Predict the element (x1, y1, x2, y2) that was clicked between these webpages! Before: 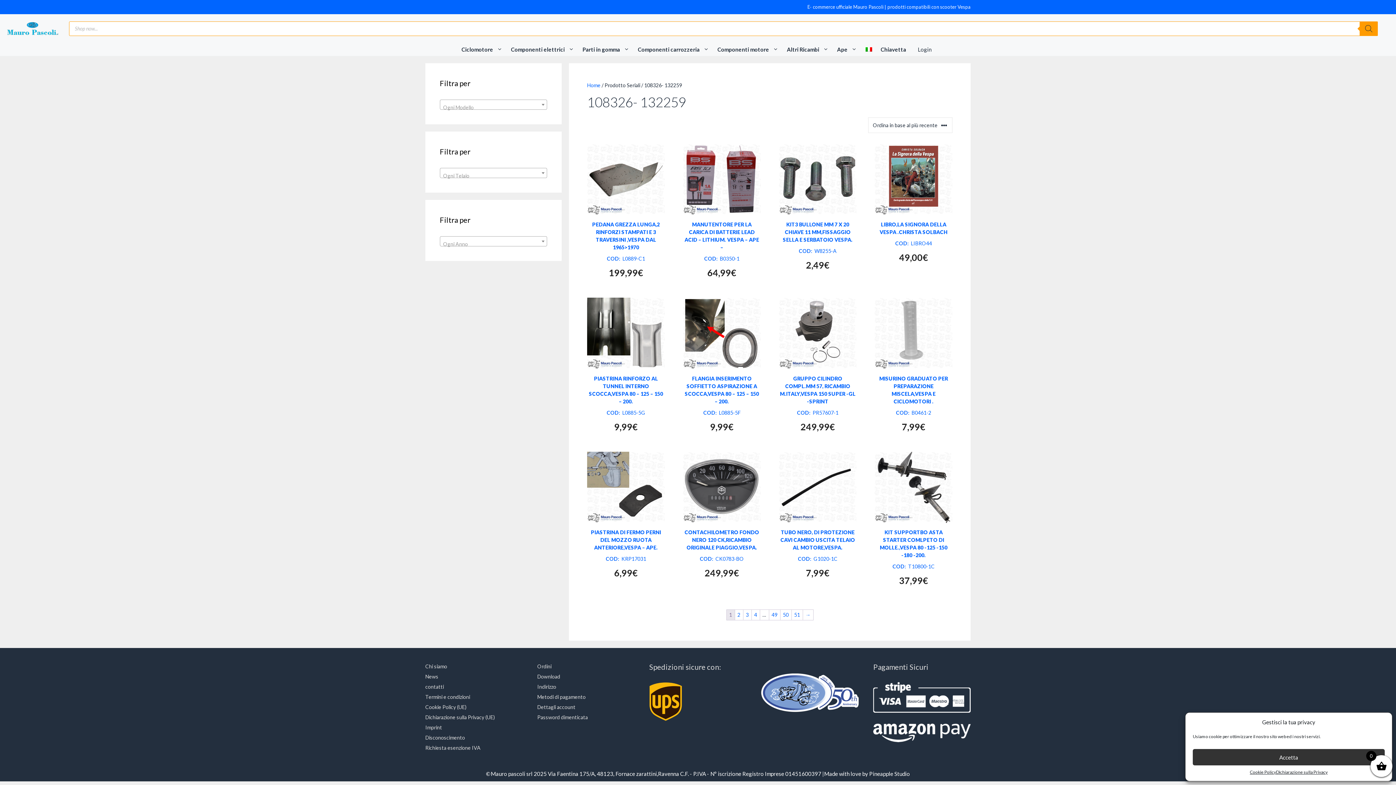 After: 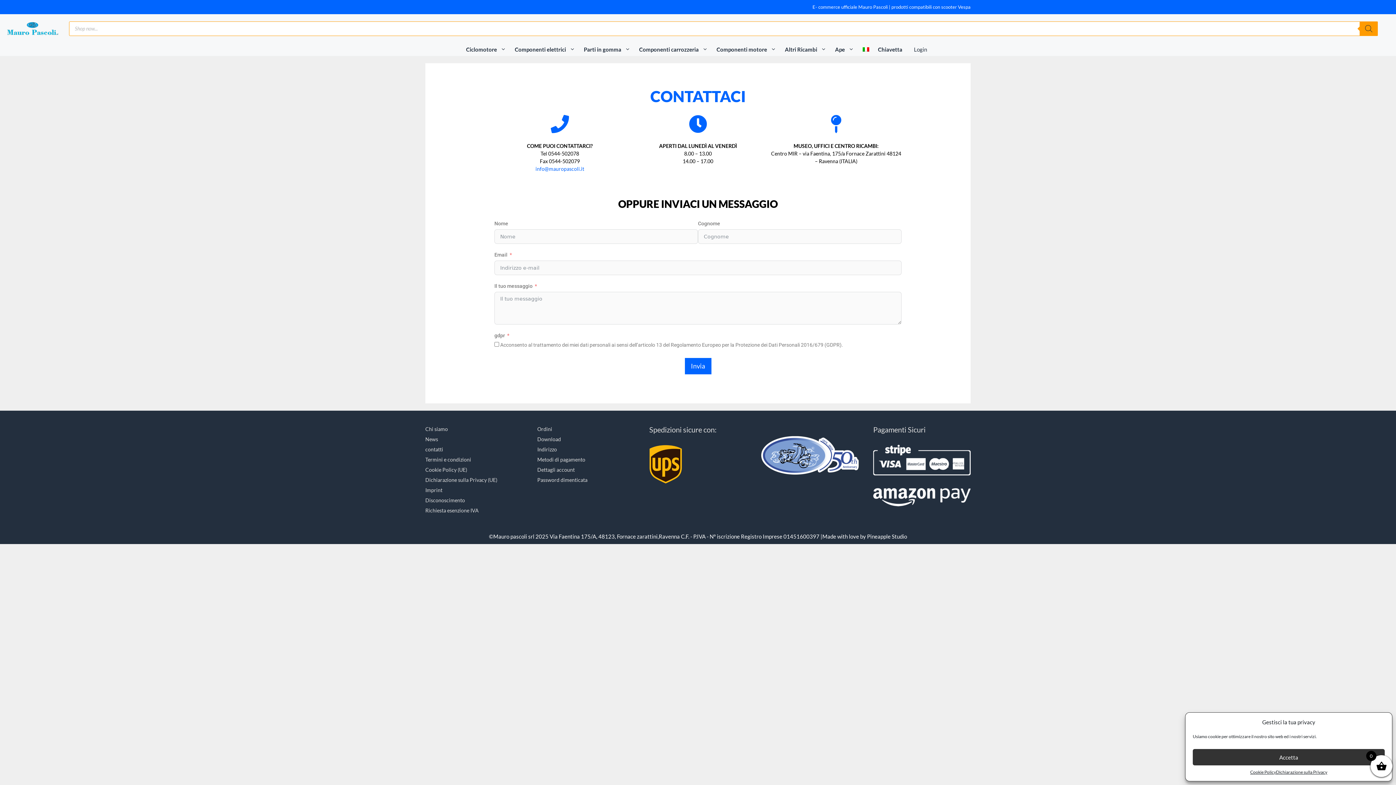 Action: bbox: (425, 684, 444, 690) label: contatti